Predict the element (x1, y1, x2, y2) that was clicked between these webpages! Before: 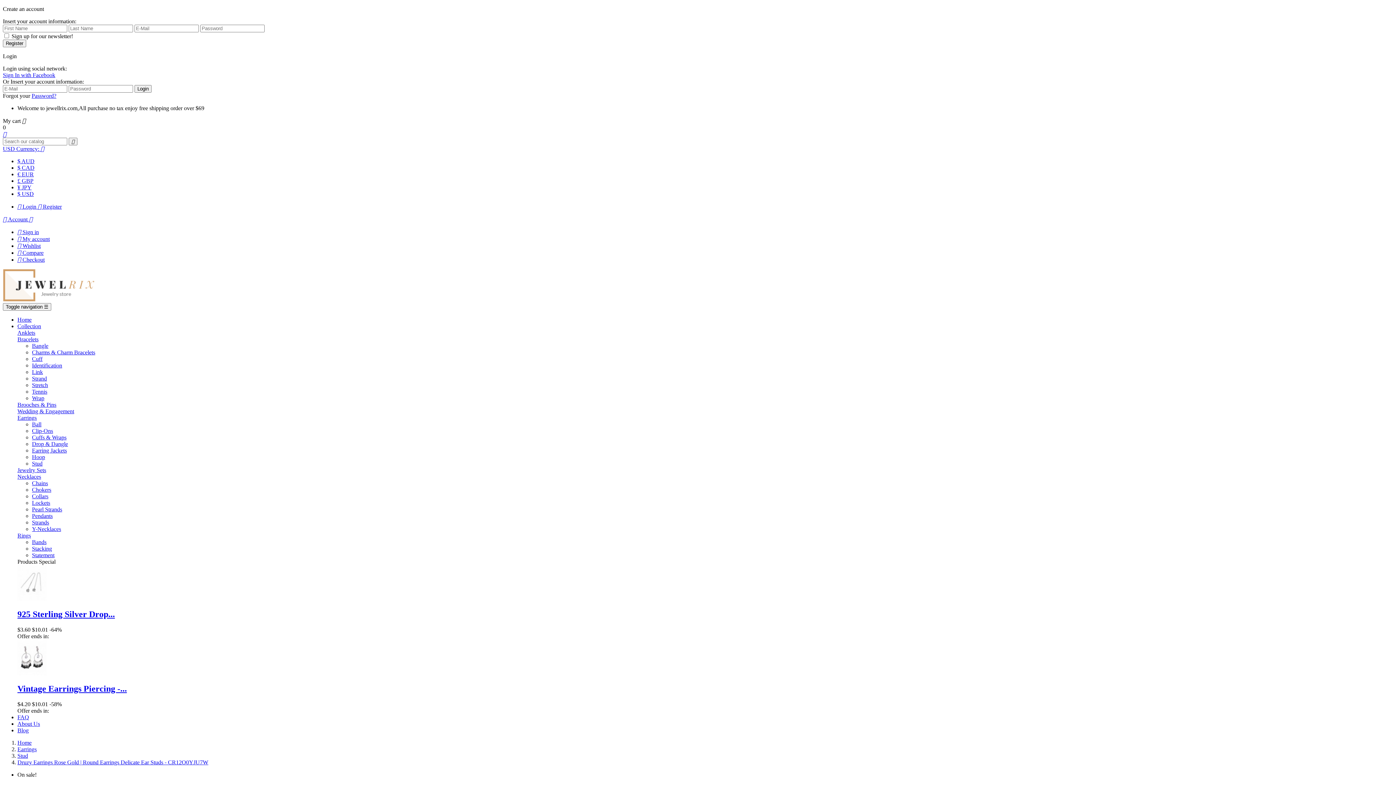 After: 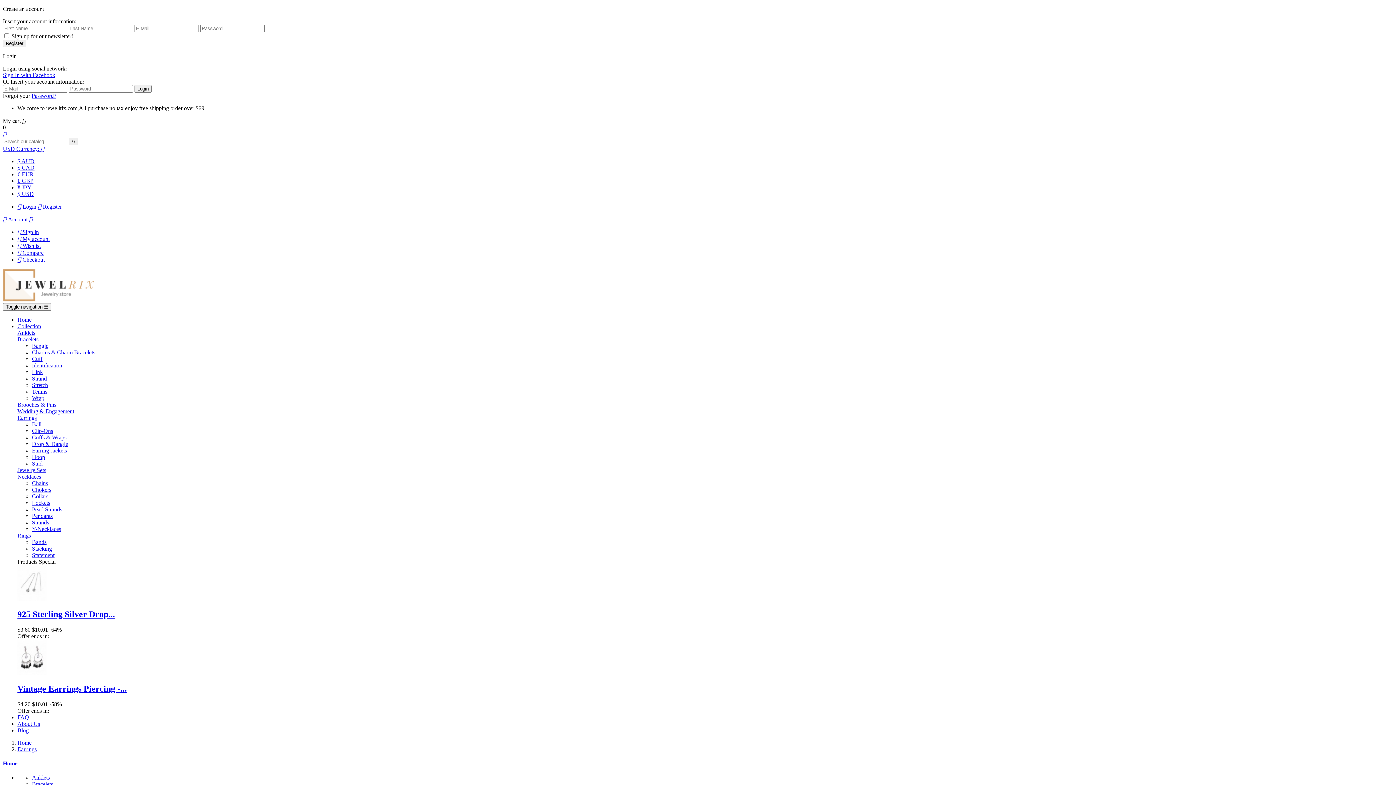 Action: label: Earrings bbox: (17, 746, 36, 752)